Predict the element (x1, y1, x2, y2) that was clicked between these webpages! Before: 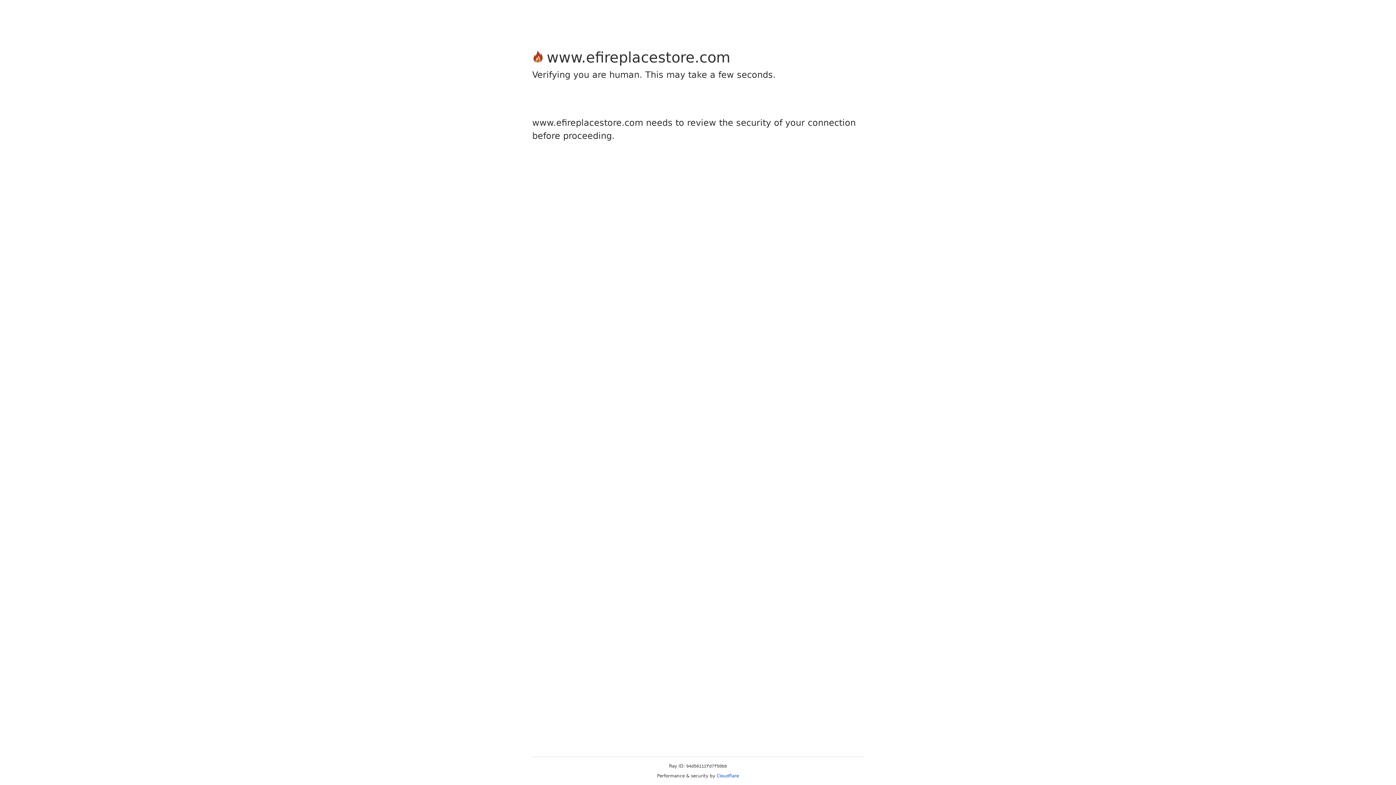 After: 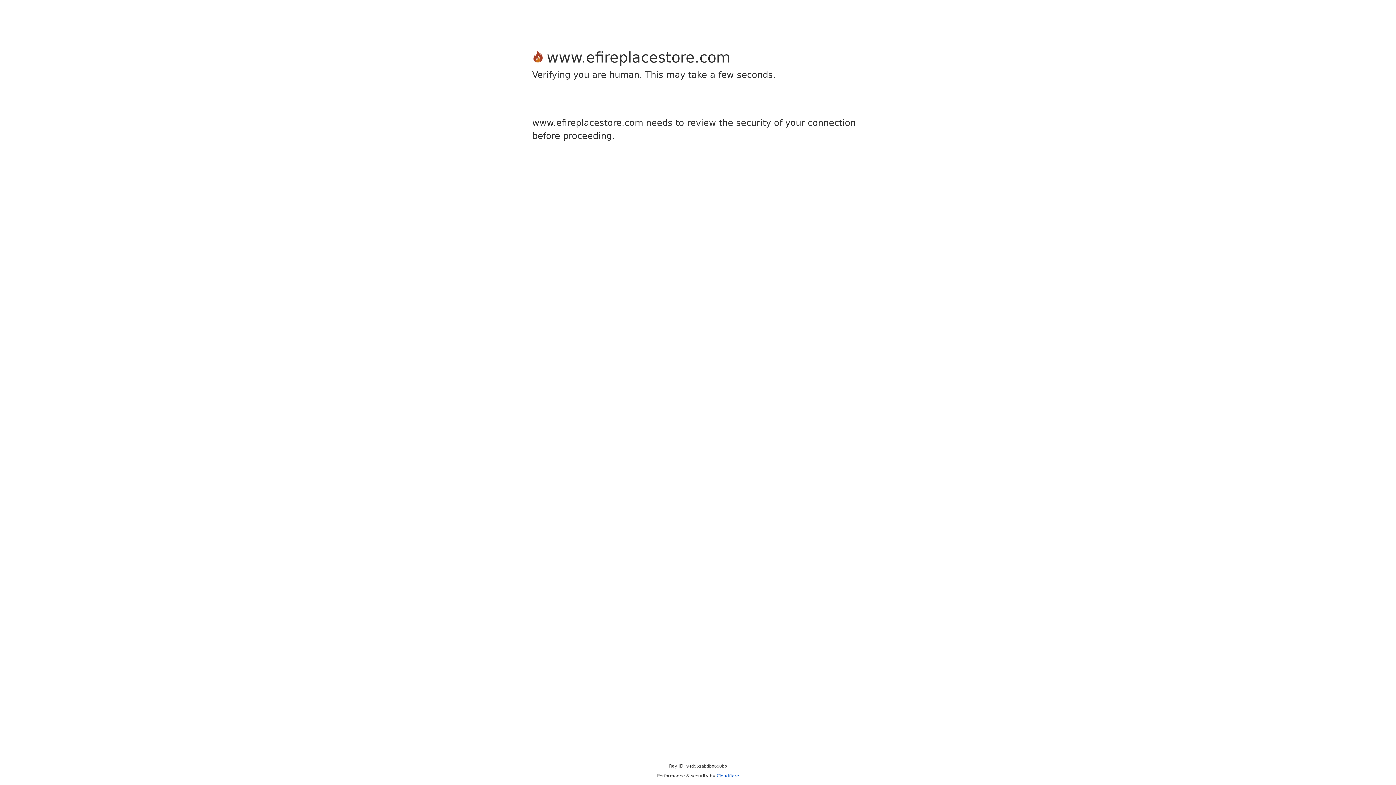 Action: bbox: (716, 773, 739, 778) label: Cloudflare